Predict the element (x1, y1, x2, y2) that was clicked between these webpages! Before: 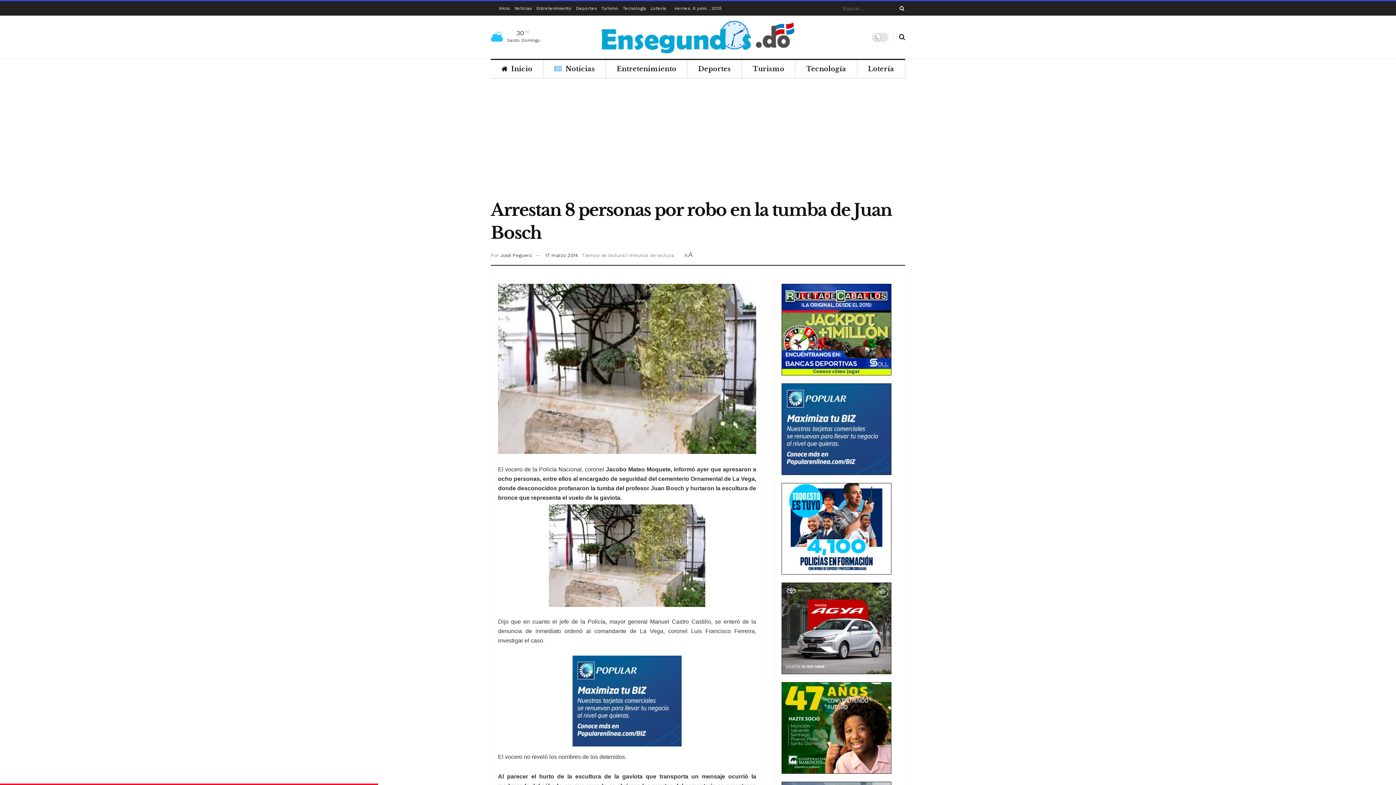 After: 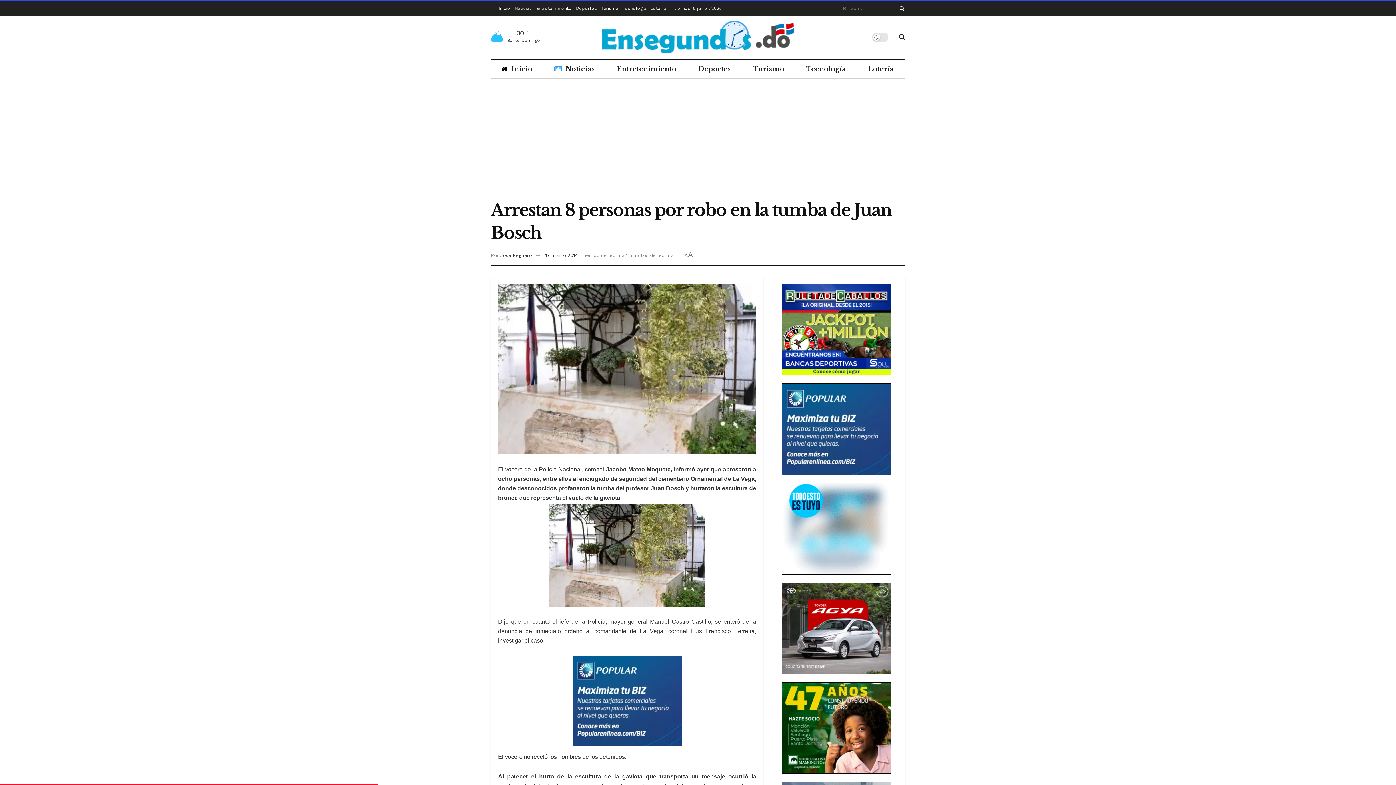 Action: bbox: (781, 326, 891, 332)